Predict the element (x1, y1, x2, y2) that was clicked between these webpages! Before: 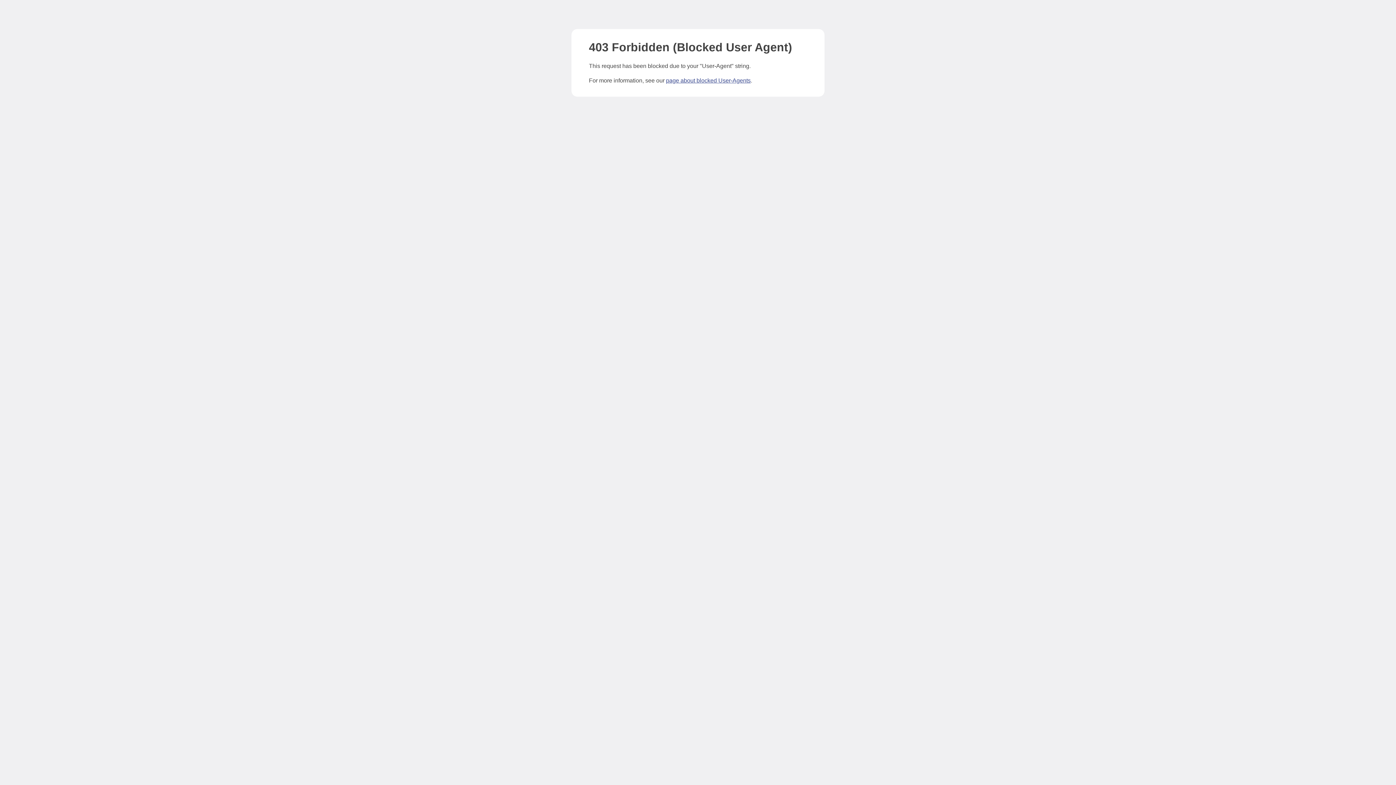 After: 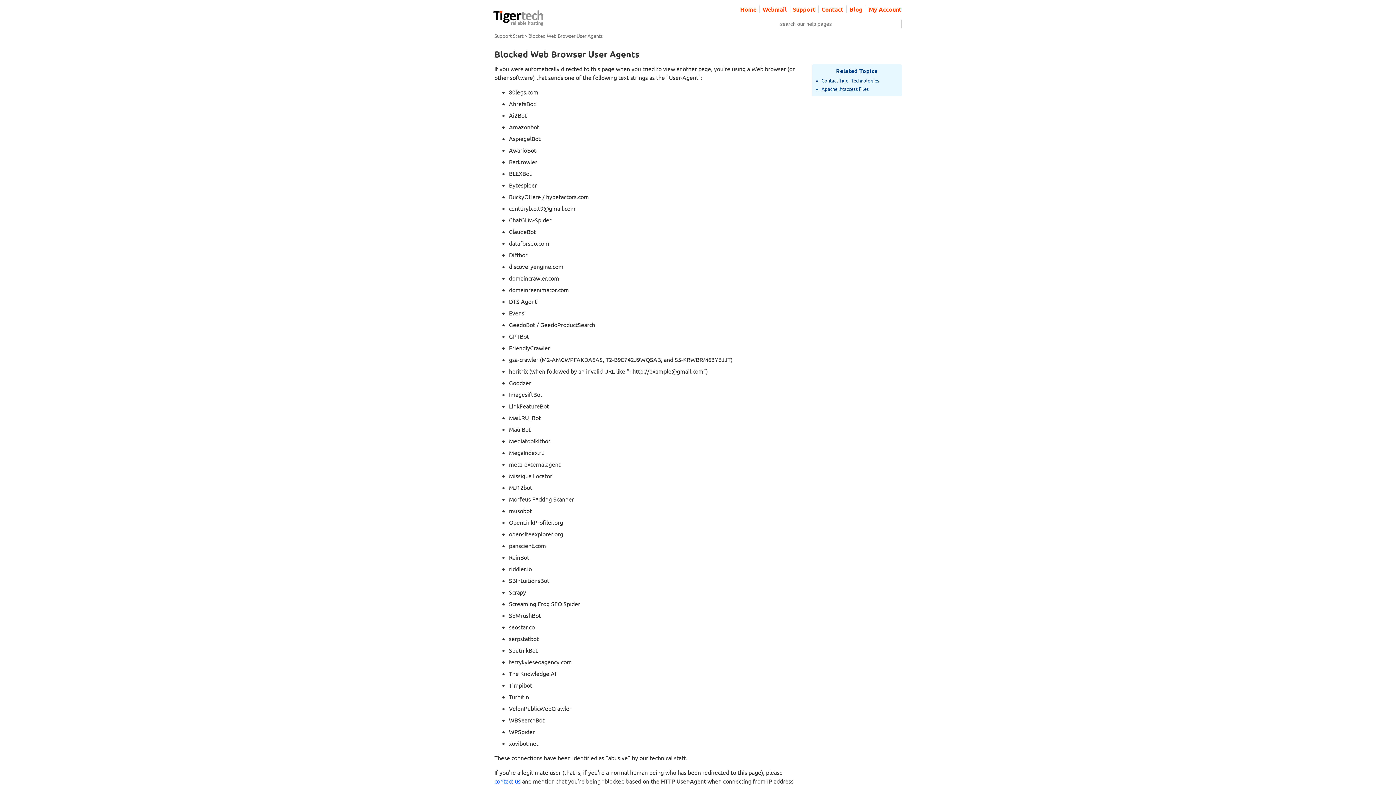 Action: label: page about blocked User-Agents bbox: (666, 77, 750, 83)